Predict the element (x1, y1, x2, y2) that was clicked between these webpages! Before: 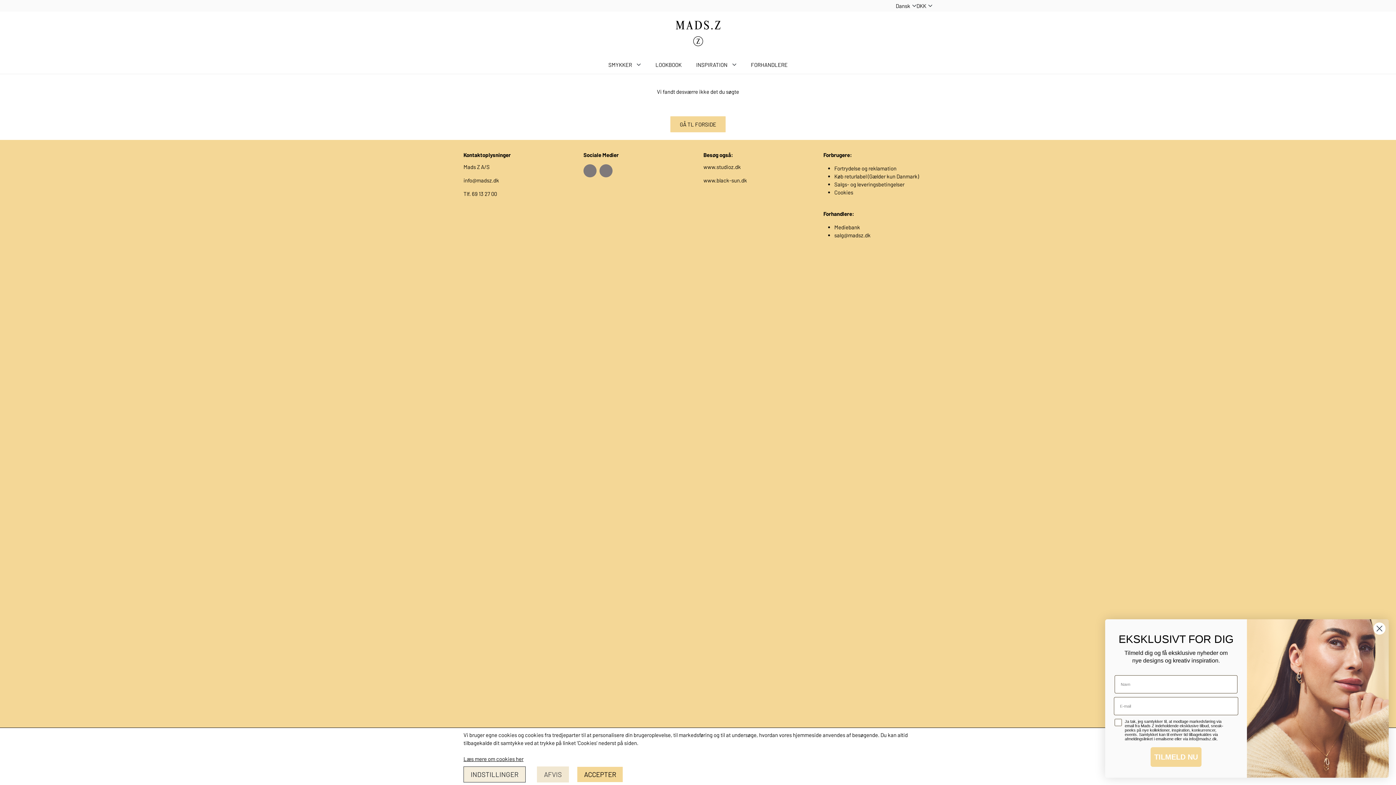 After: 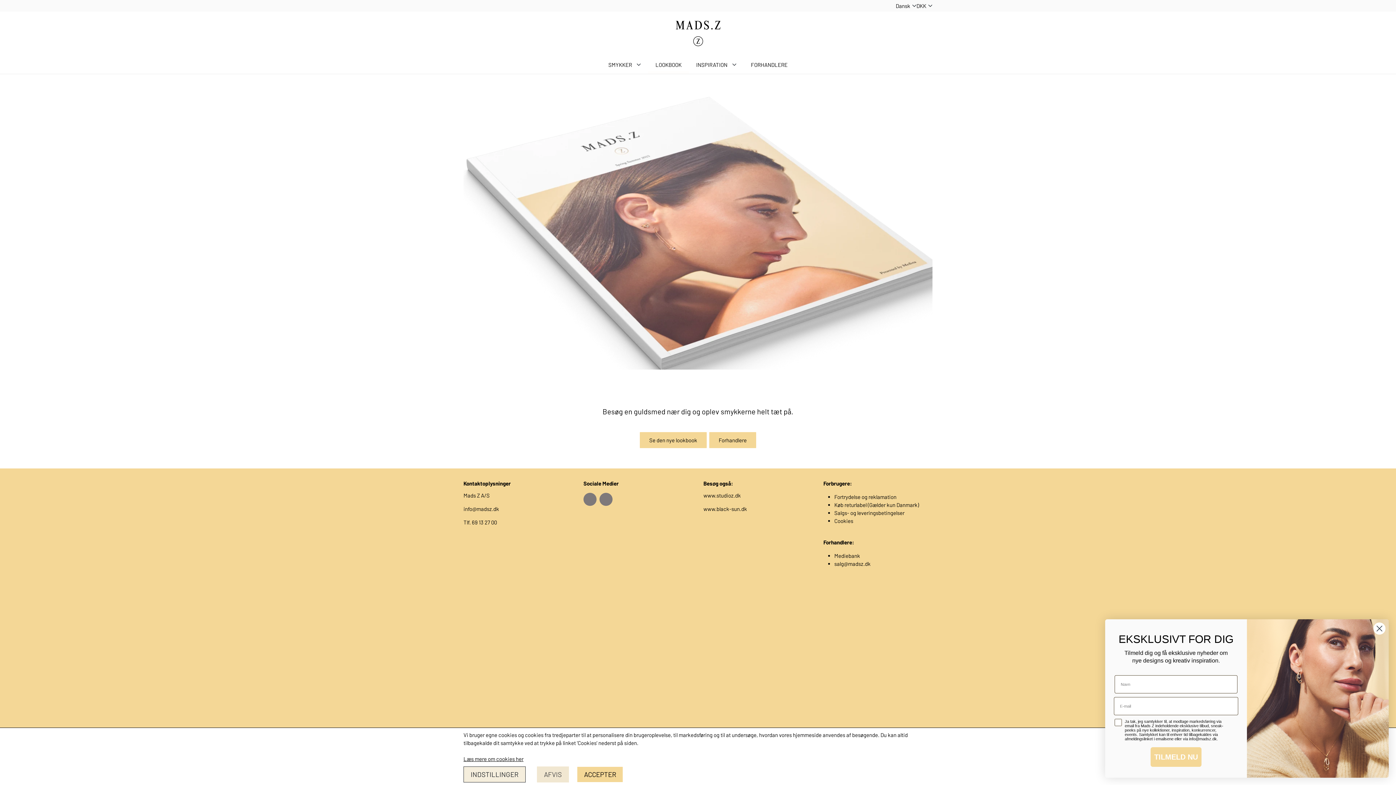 Action: label: LOOKBOOK bbox: (648, 55, 689, 74)